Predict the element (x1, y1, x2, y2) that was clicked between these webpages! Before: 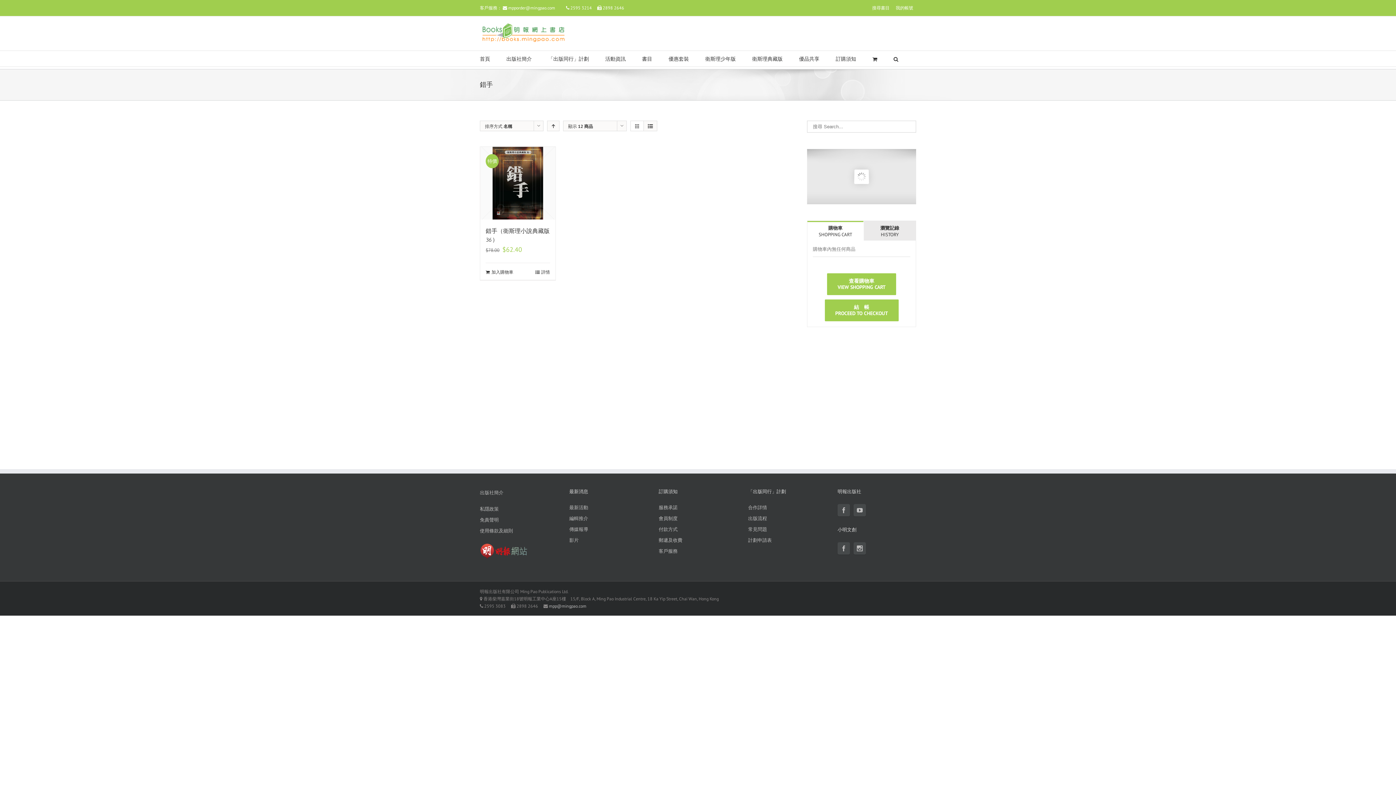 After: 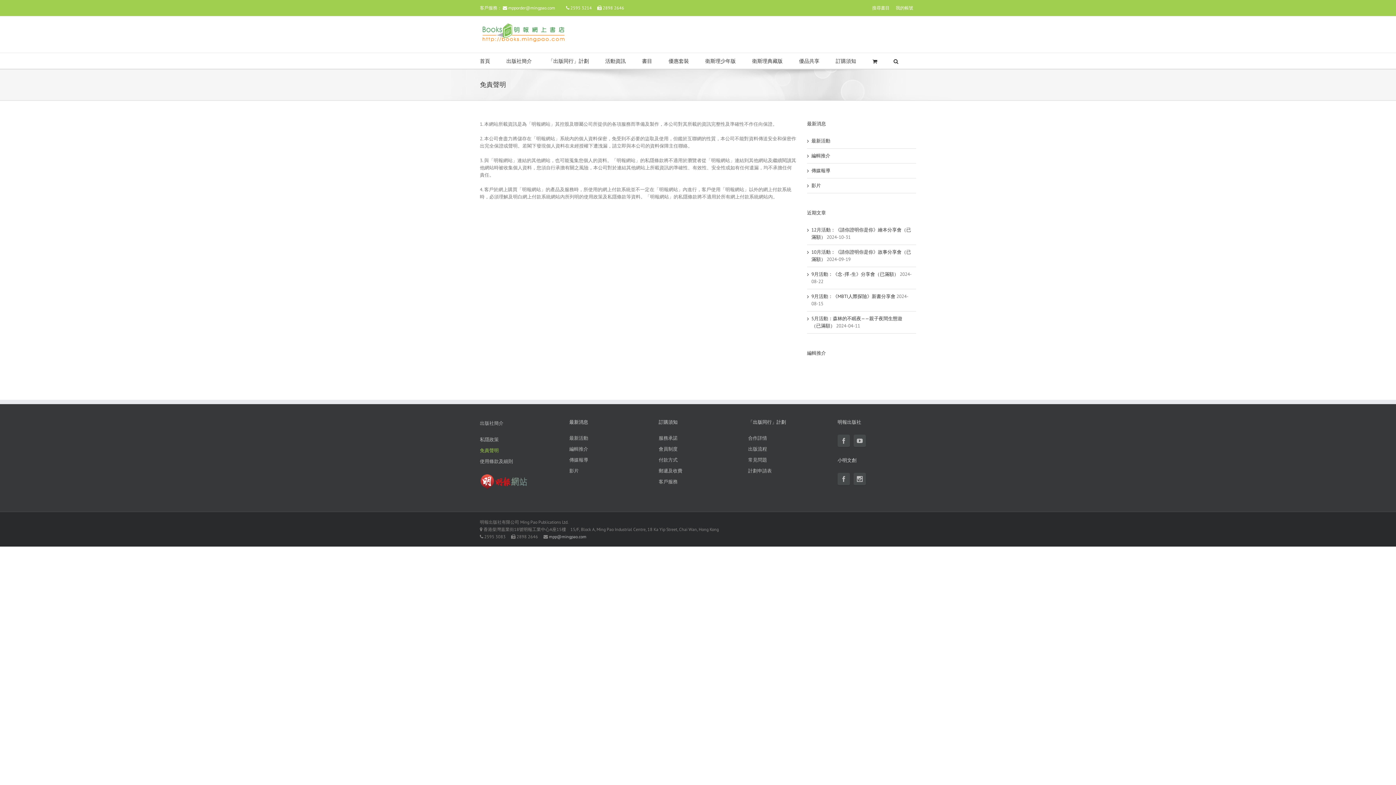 Action: label: 免責聲明 bbox: (480, 514, 558, 525)